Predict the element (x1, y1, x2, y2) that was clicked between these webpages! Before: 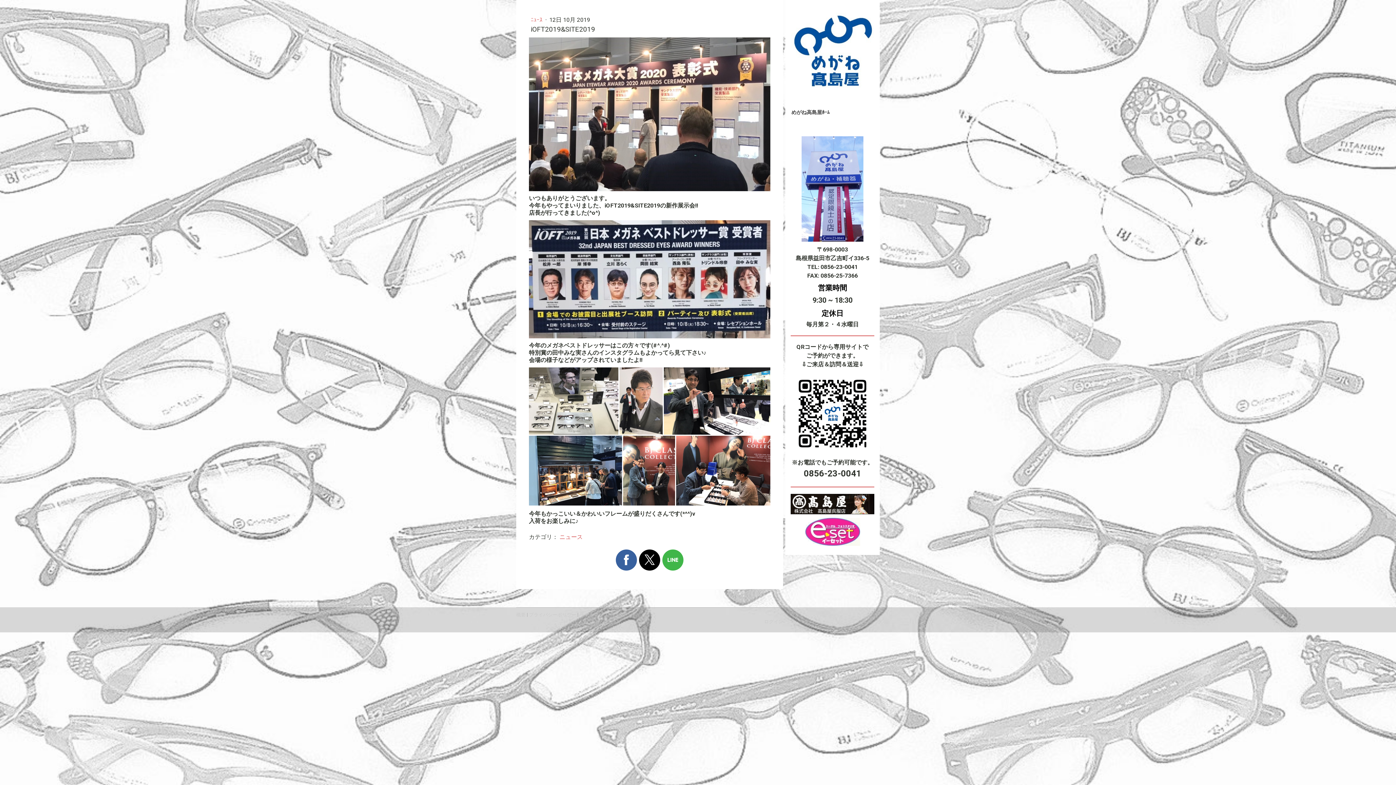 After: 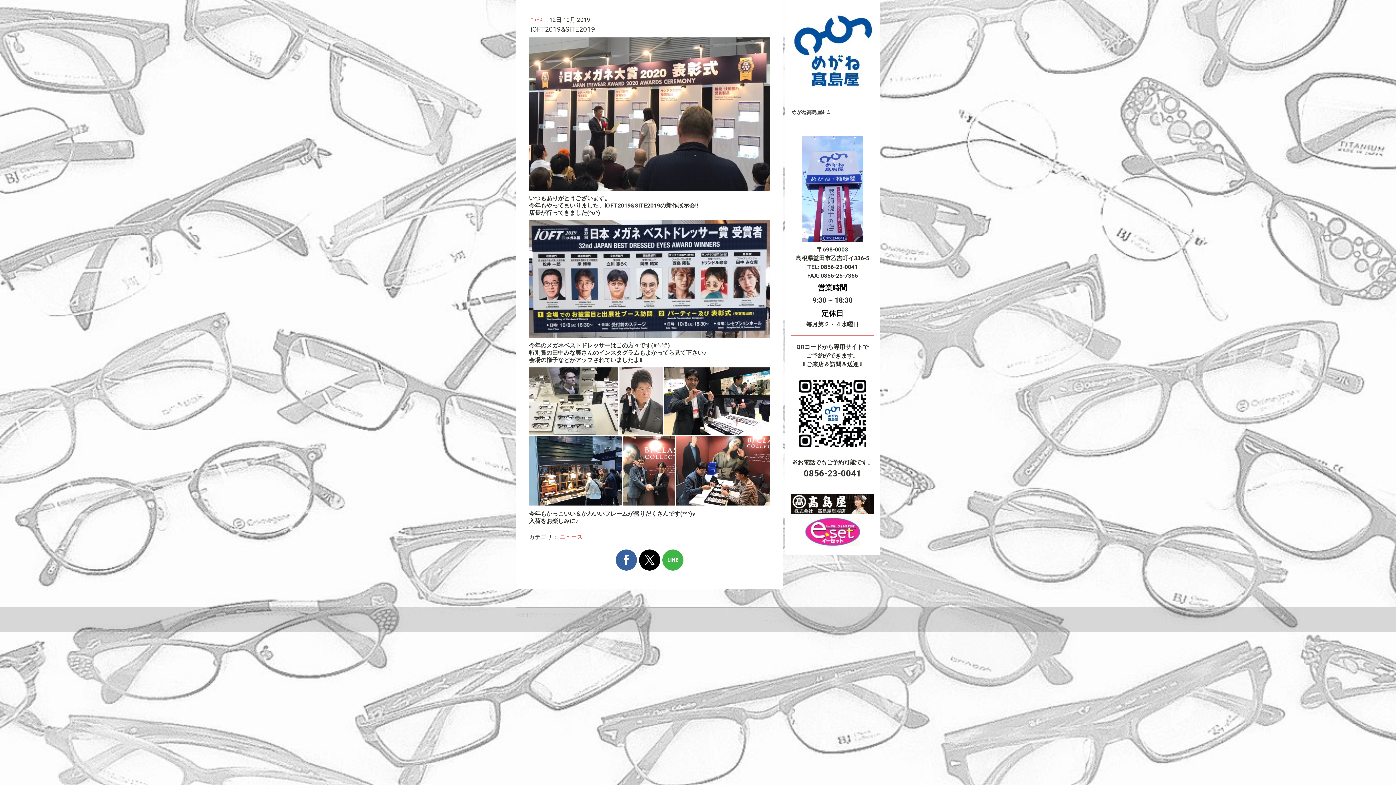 Action: bbox: (805, 518, 860, 525)